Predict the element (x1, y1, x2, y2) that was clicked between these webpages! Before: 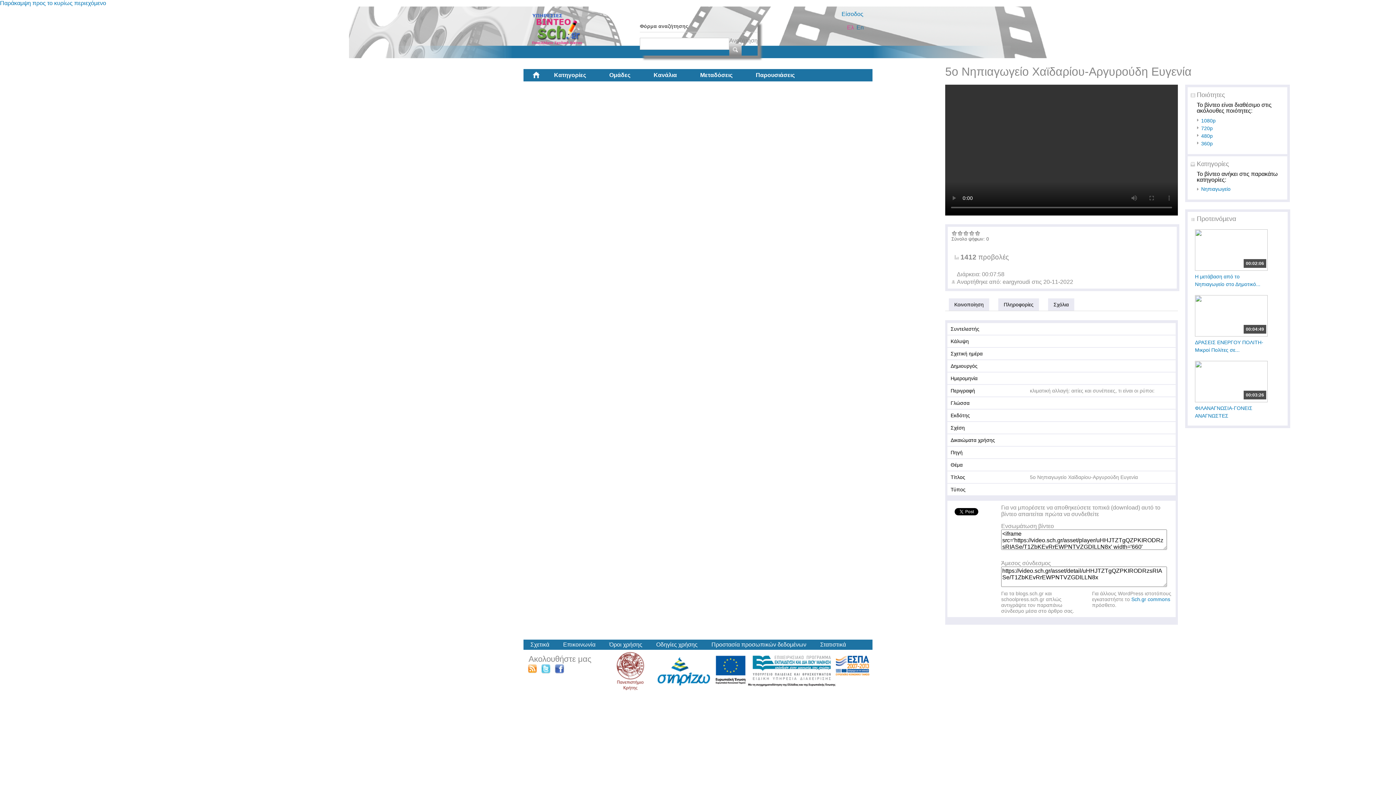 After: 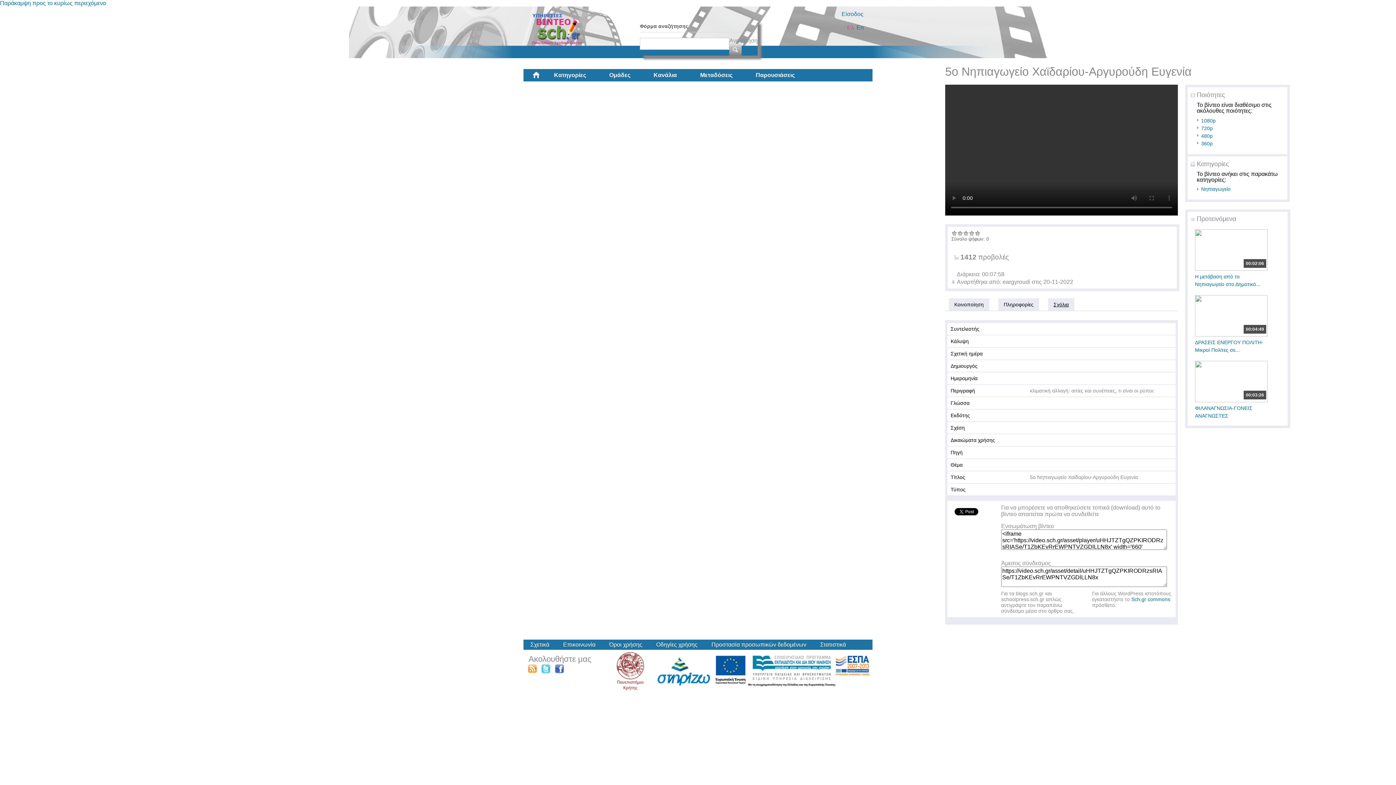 Action: label: Σχόλια bbox: (1048, 298, 1074, 310)